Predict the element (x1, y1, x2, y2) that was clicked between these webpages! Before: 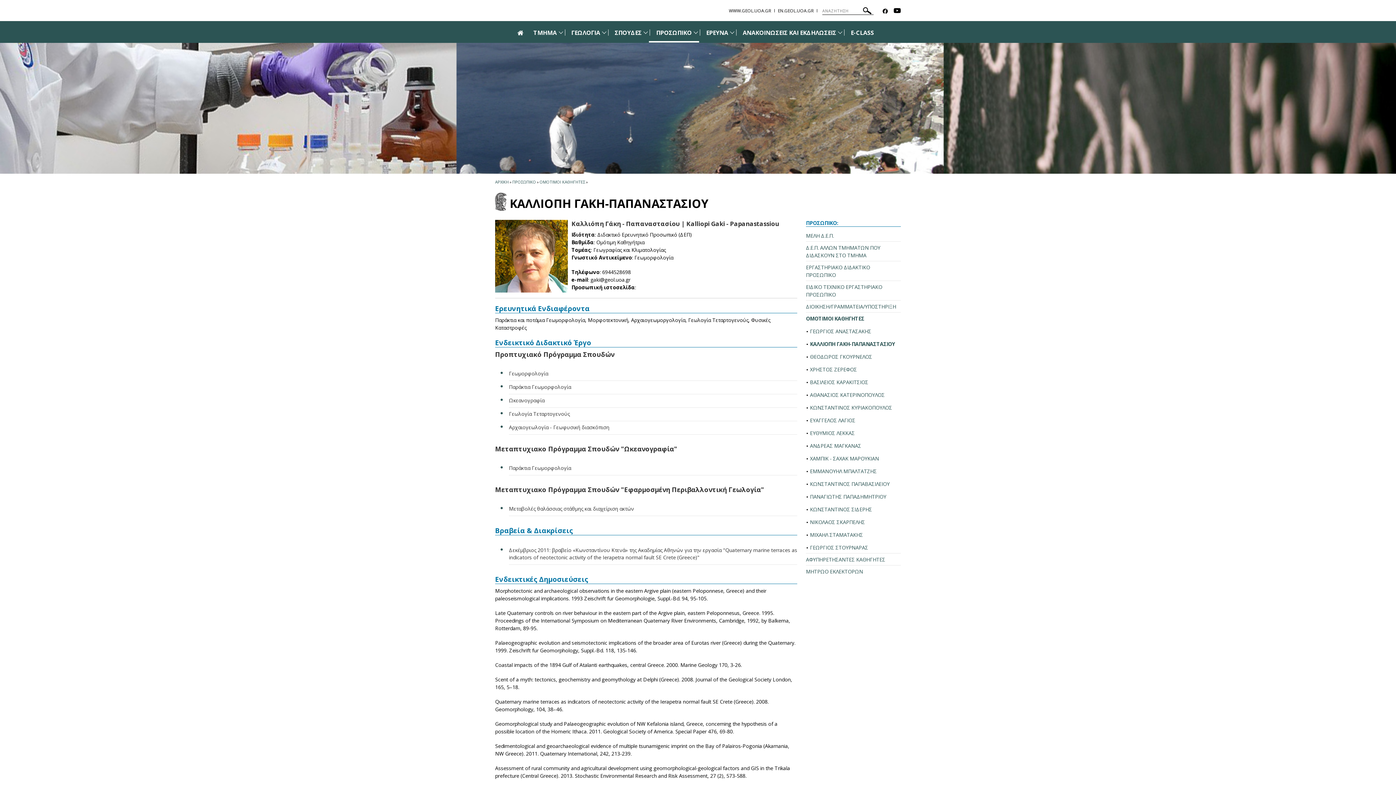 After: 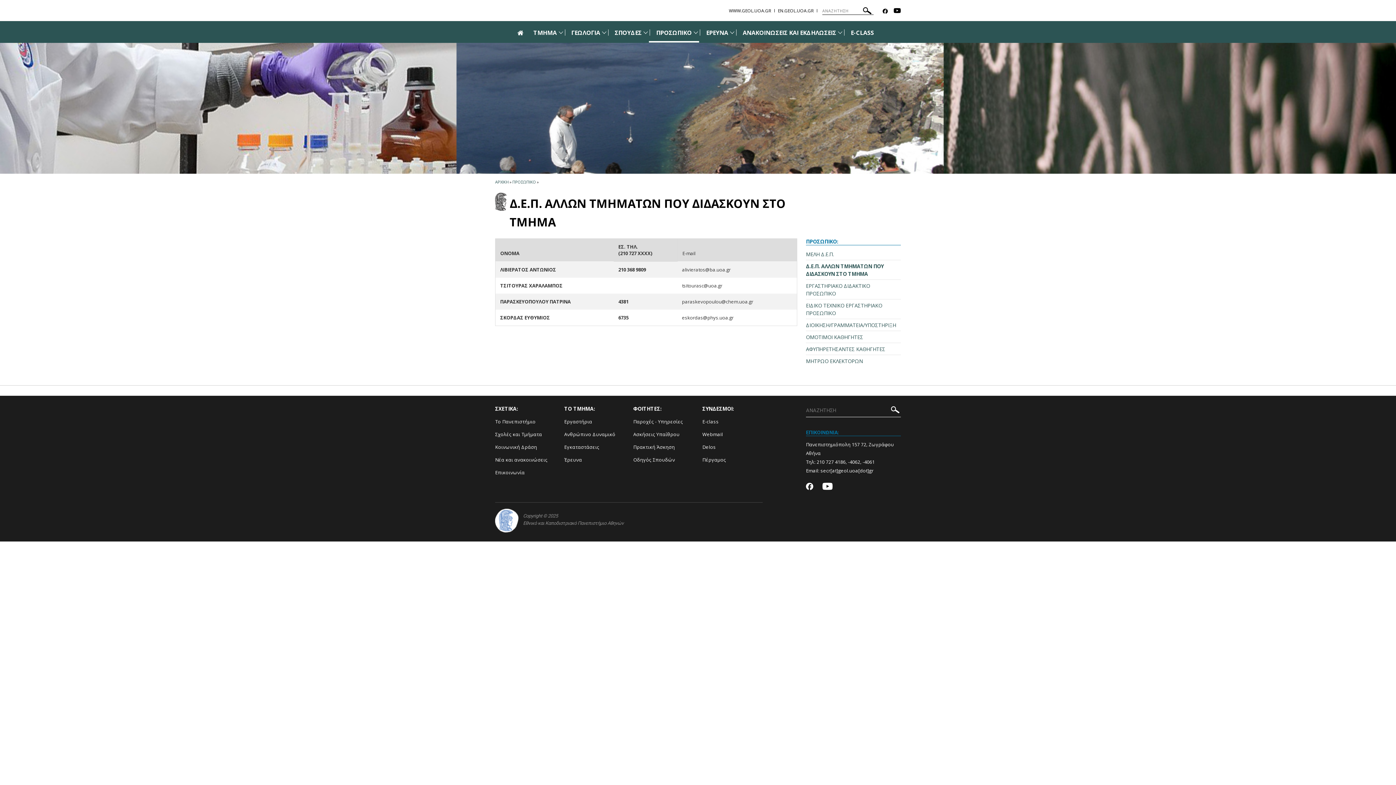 Action: bbox: (806, 242, 901, 261) label: Δ.Ε.Π. ΑΛΛΩΝ ΤΜΗΜΑΤΩΝ ΠΟΥ ΔΙΔΑΣΚΟΥΝ ΣΤΟ ΤΜΗΜΑ